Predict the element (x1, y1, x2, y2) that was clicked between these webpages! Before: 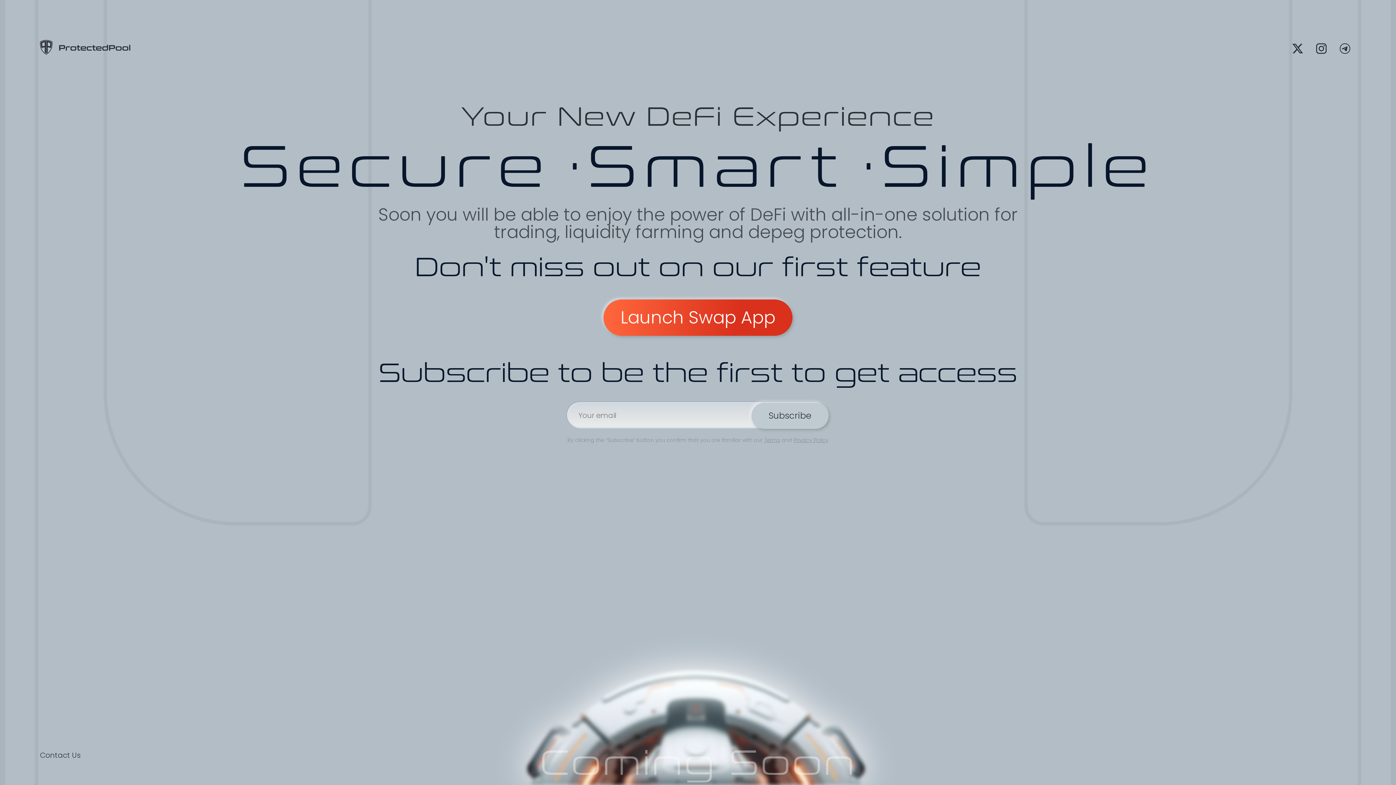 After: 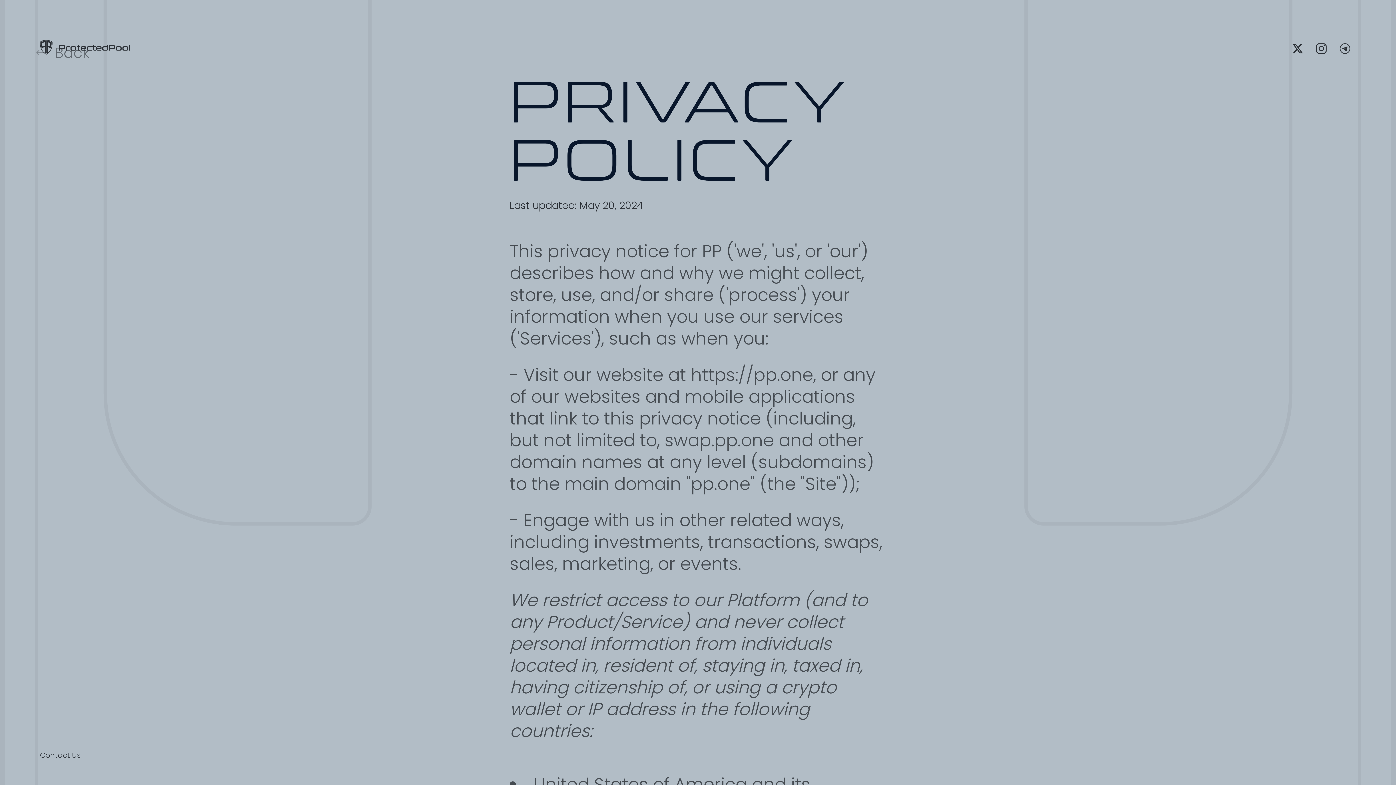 Action: bbox: (793, 436, 828, 444) label: Privacy Policy